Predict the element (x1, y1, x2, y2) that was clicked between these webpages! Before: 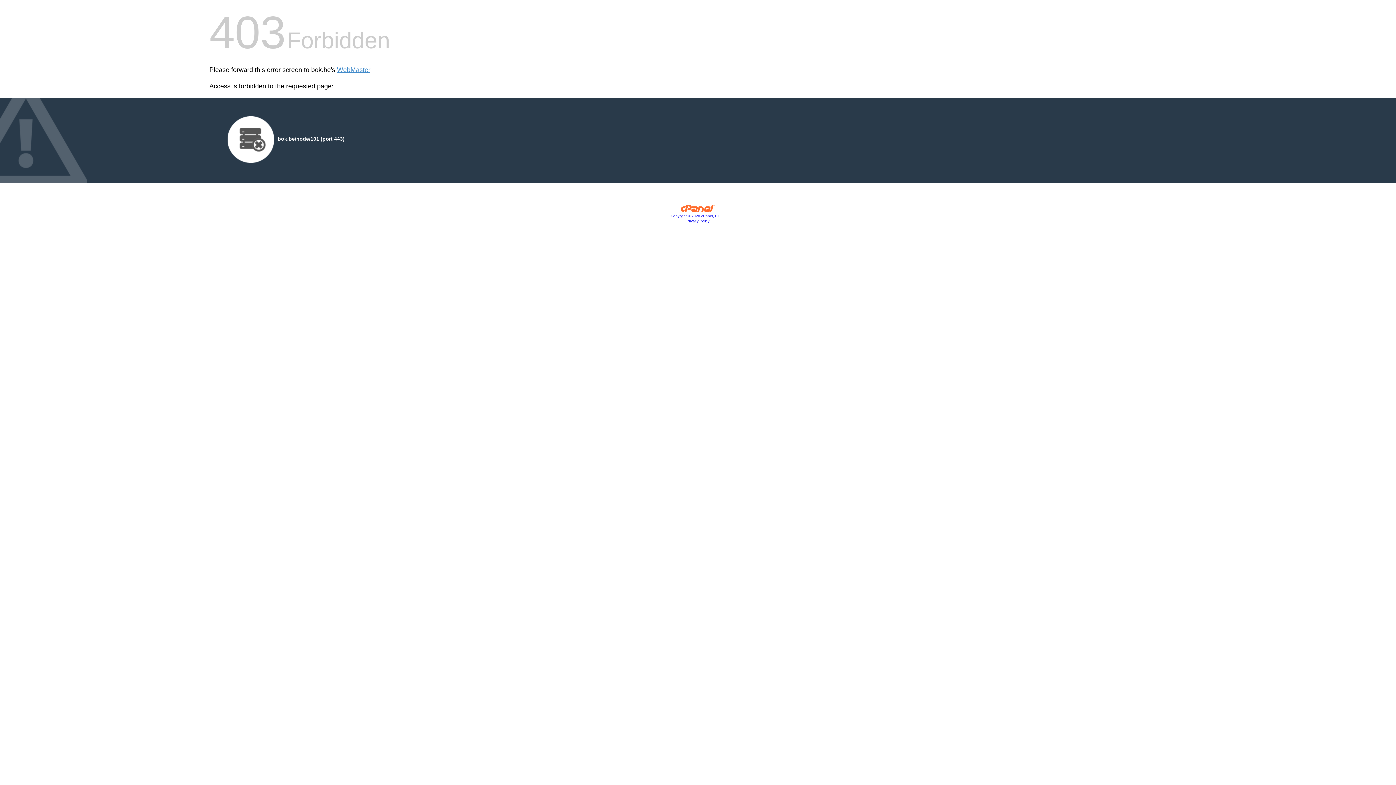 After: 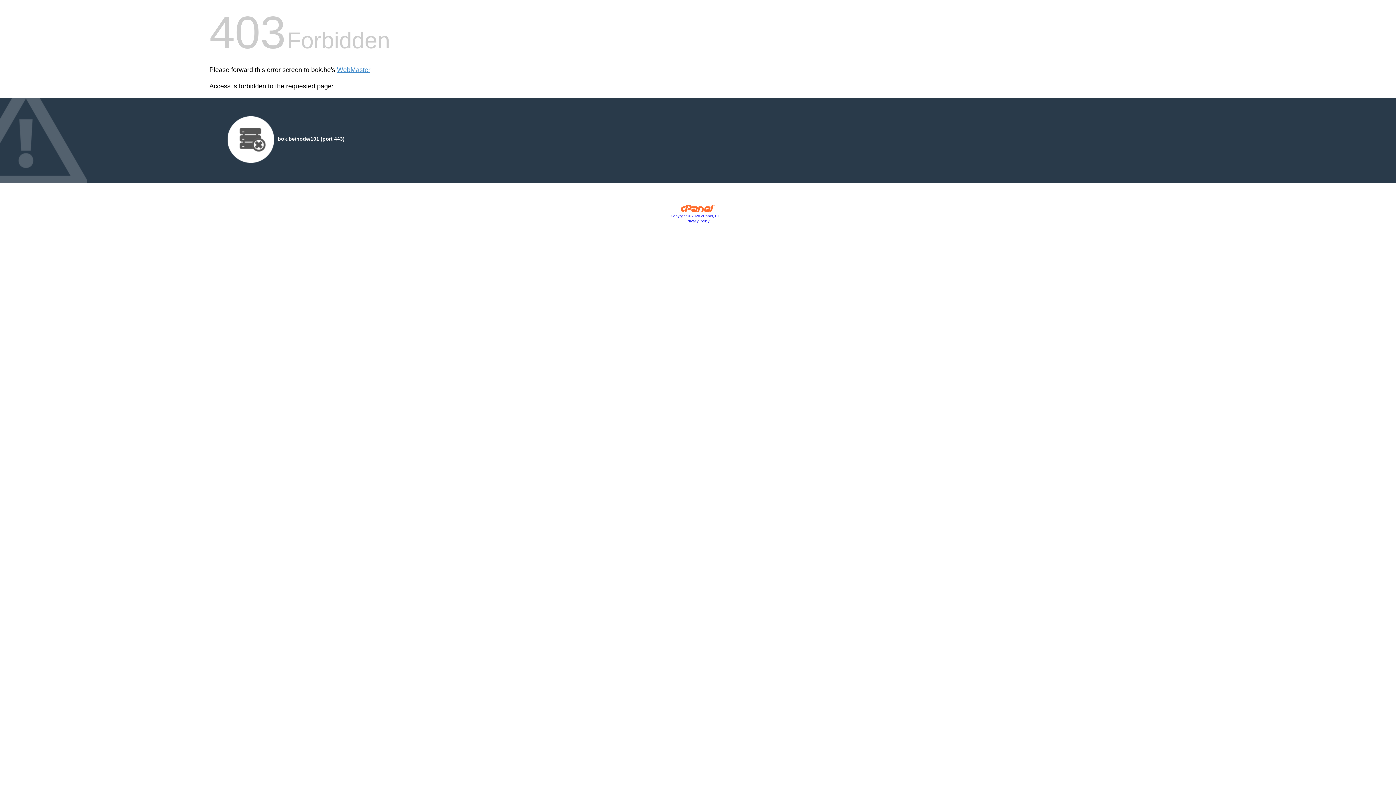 Action: label: Copyright © 2020 cPanel, L.L.C. bbox: (670, 214, 725, 218)